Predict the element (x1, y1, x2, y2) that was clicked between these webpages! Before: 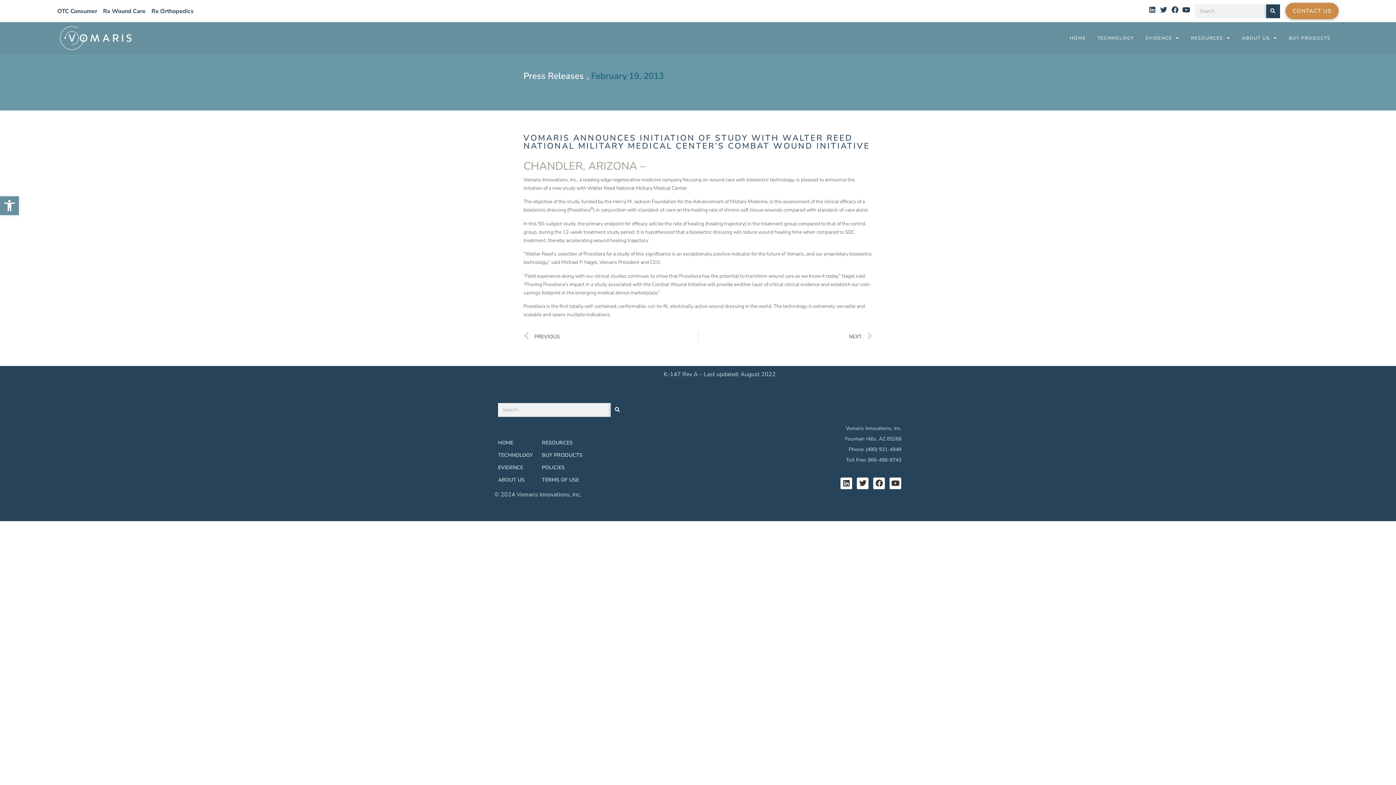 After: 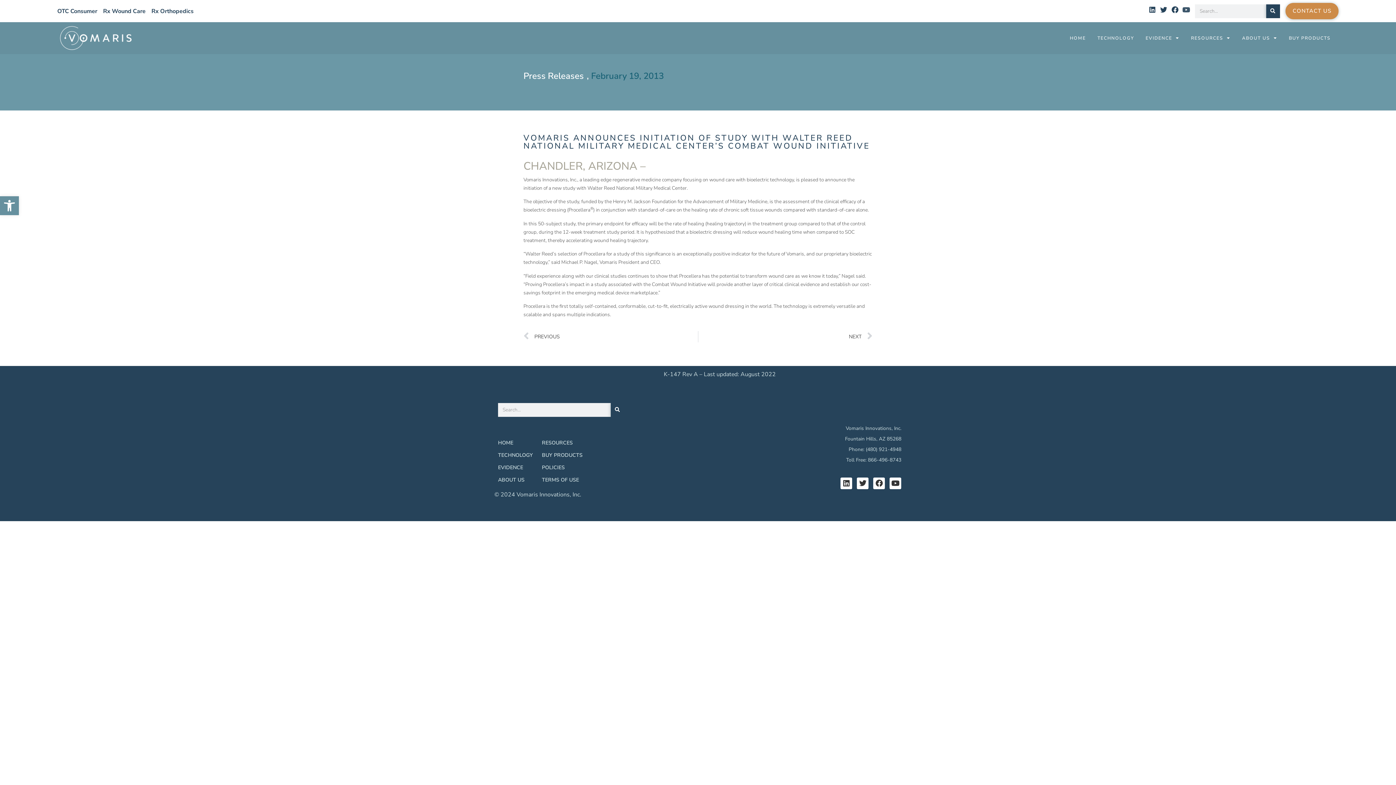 Action: label: Youtube bbox: (1183, 6, 1189, 13)